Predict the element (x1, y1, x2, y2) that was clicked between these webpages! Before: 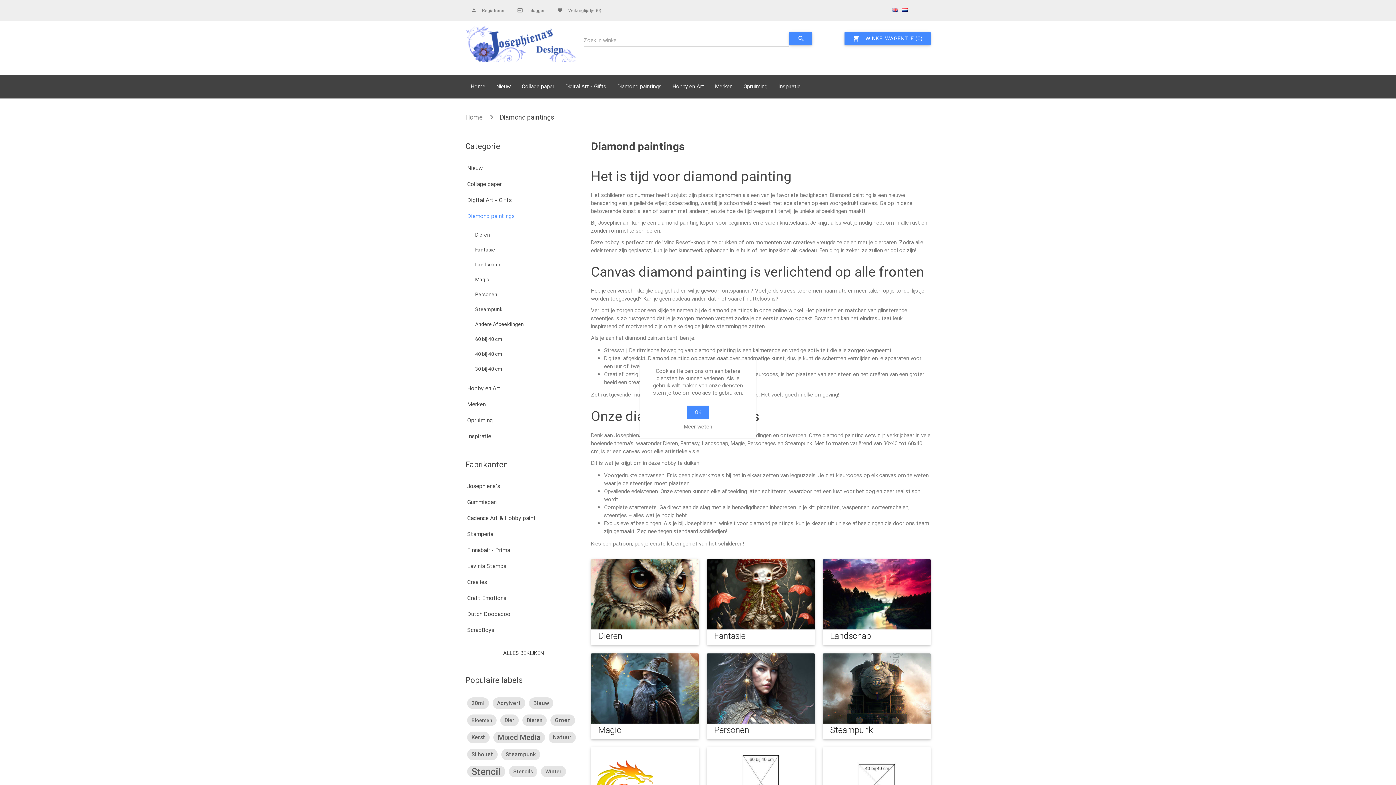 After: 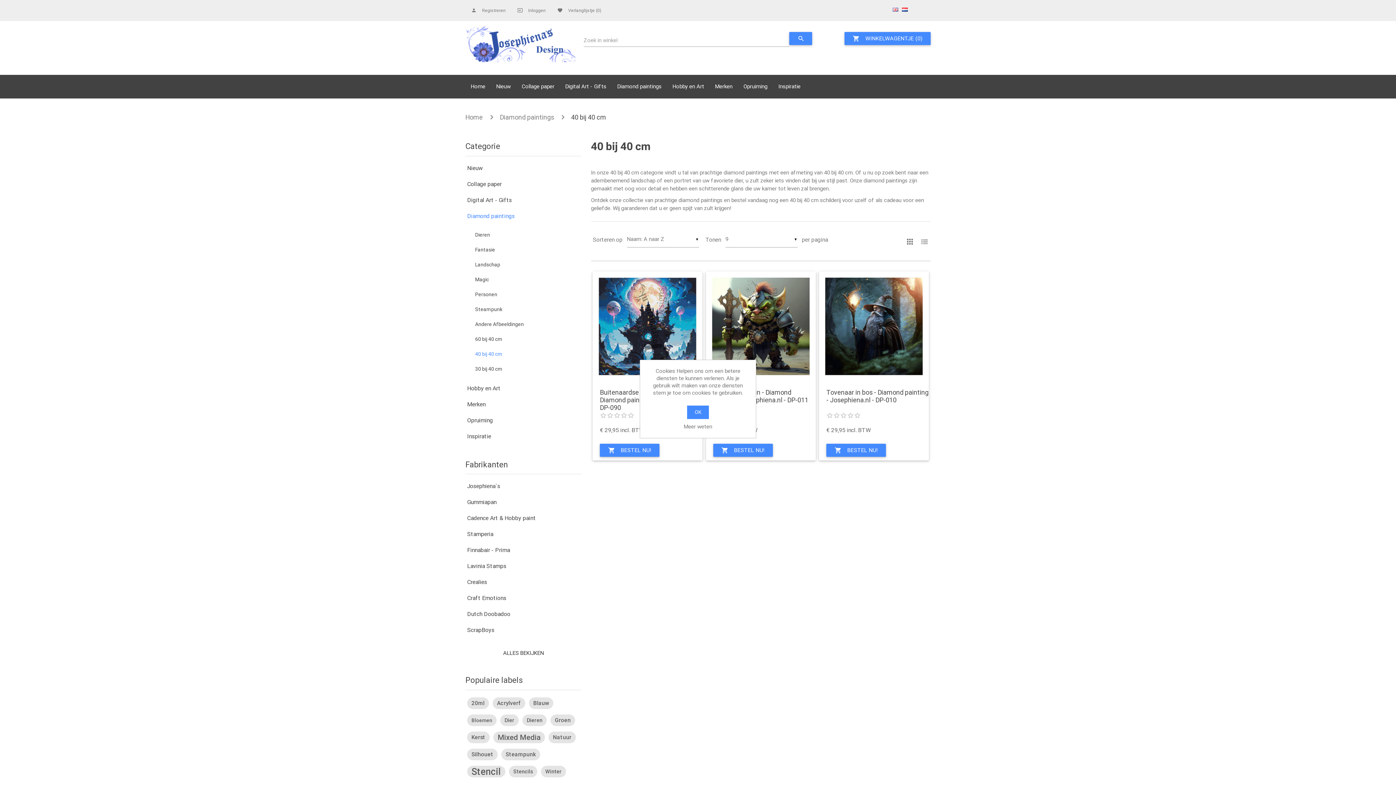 Action: bbox: (823, 747, 930, 817)